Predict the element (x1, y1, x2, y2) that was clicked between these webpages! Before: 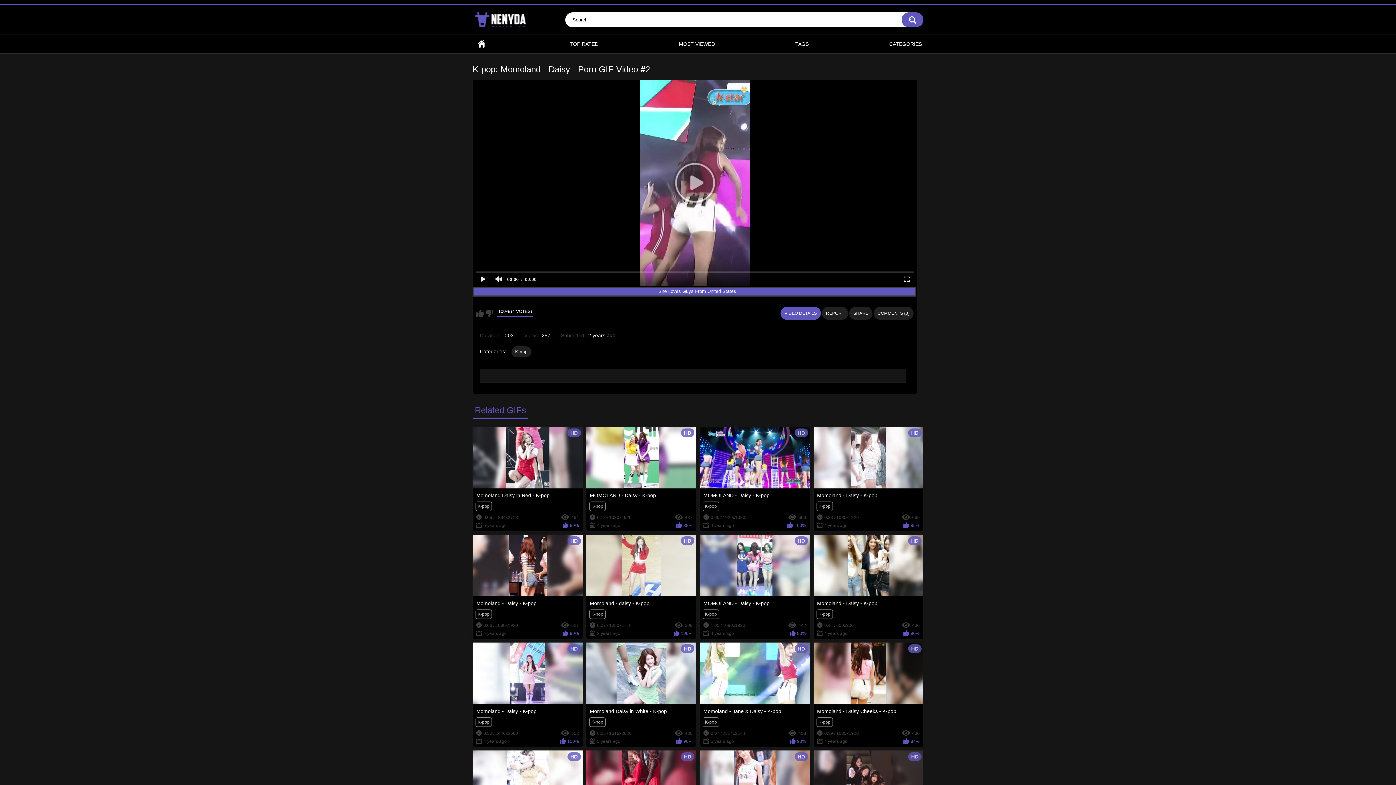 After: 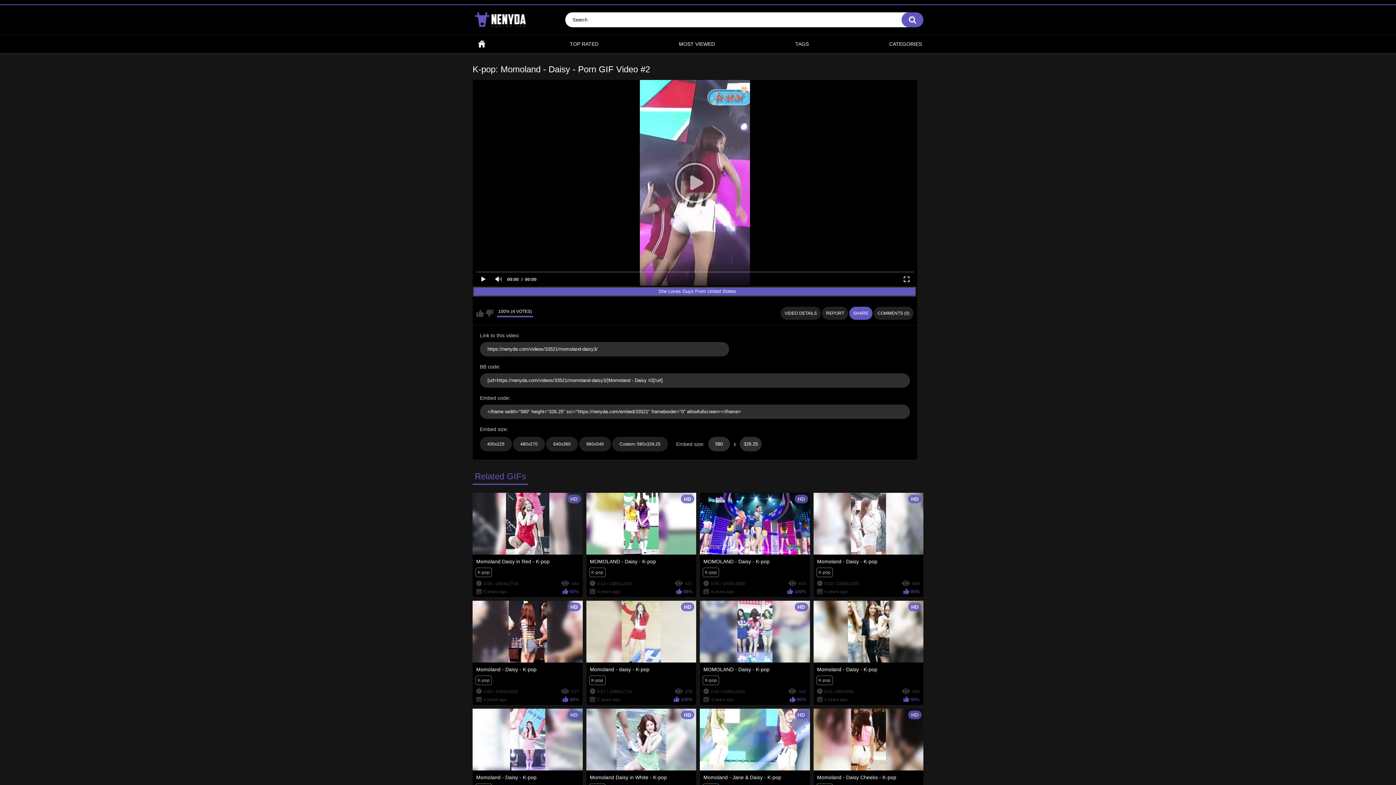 Action: bbox: (849, 306, 872, 319) label: SHARE